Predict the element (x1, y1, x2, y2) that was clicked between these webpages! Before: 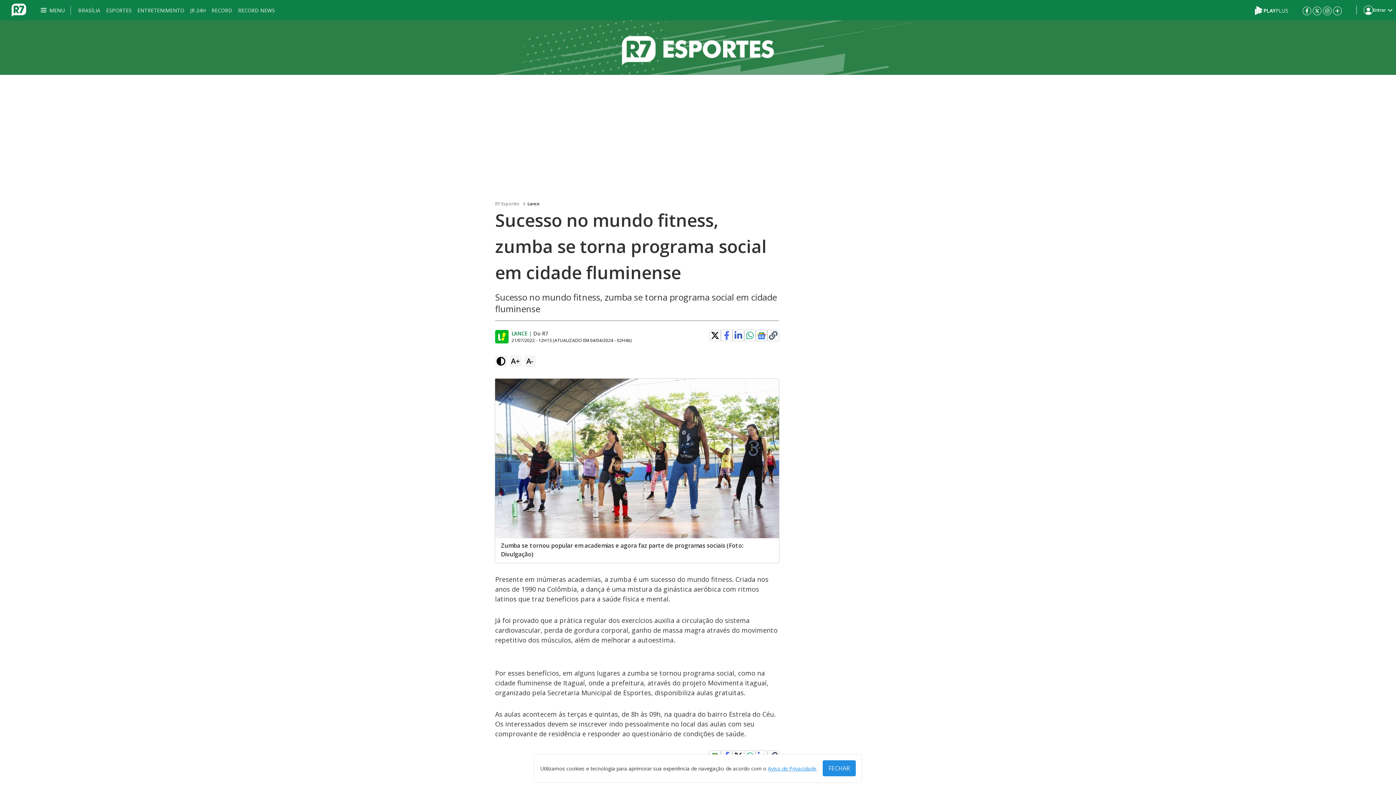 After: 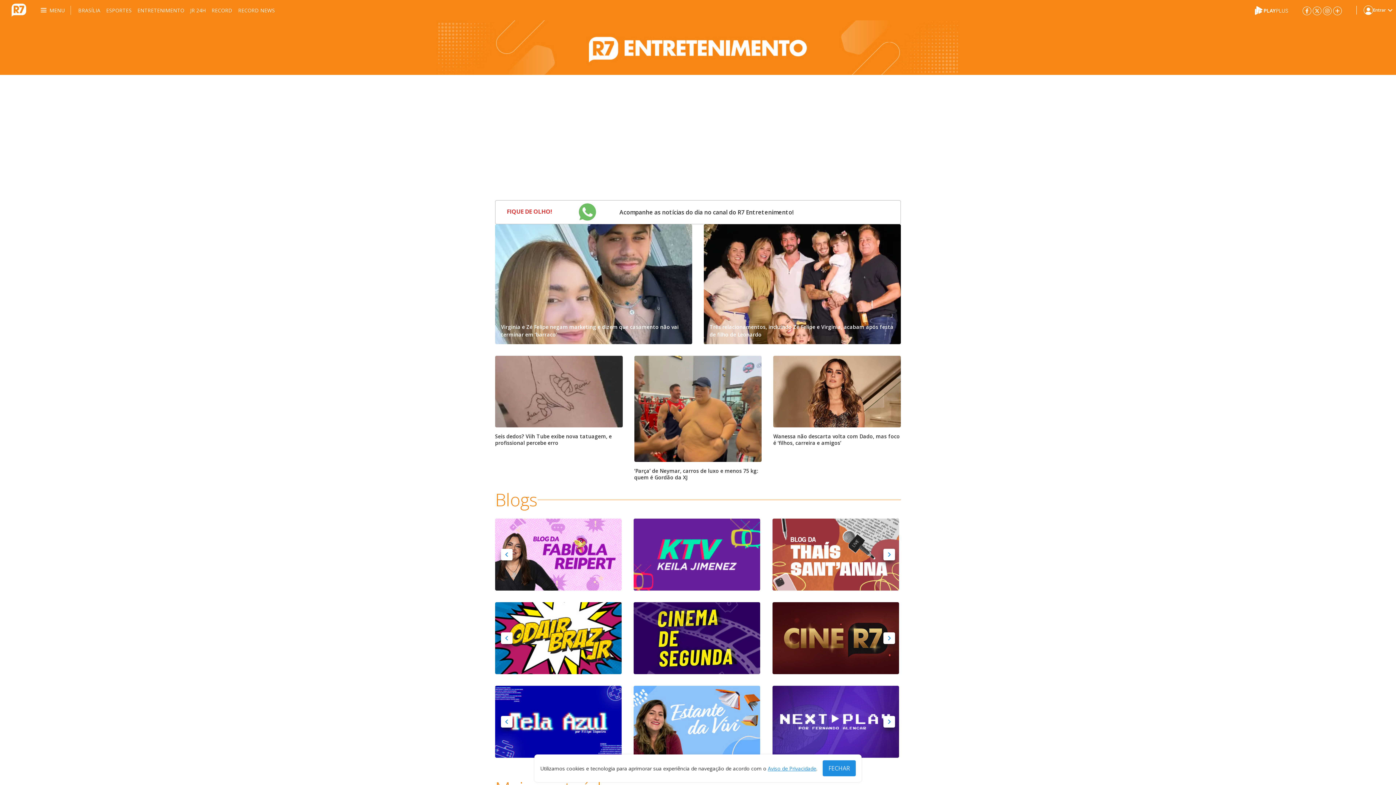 Action: bbox: (137, 0, 184, 20) label: ENTRETENIMENTO